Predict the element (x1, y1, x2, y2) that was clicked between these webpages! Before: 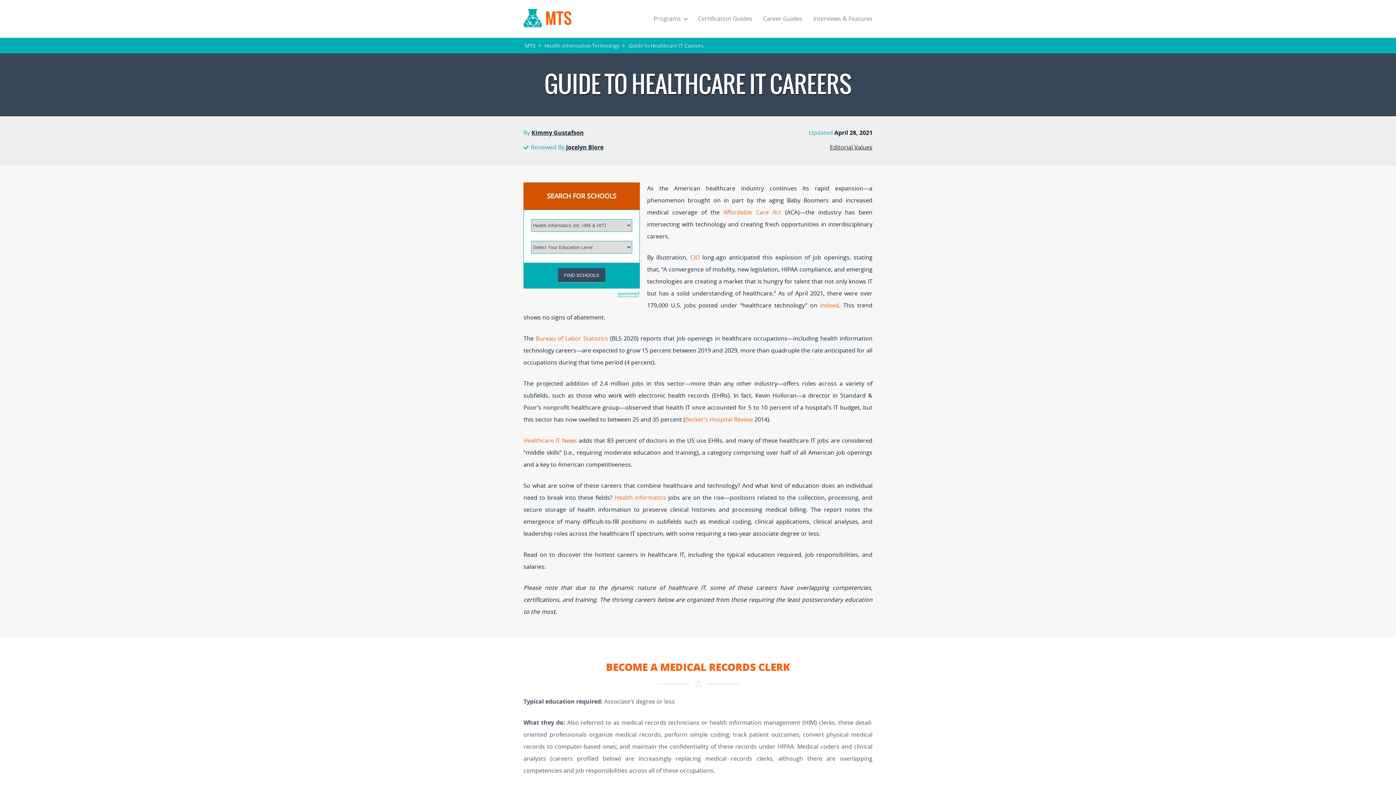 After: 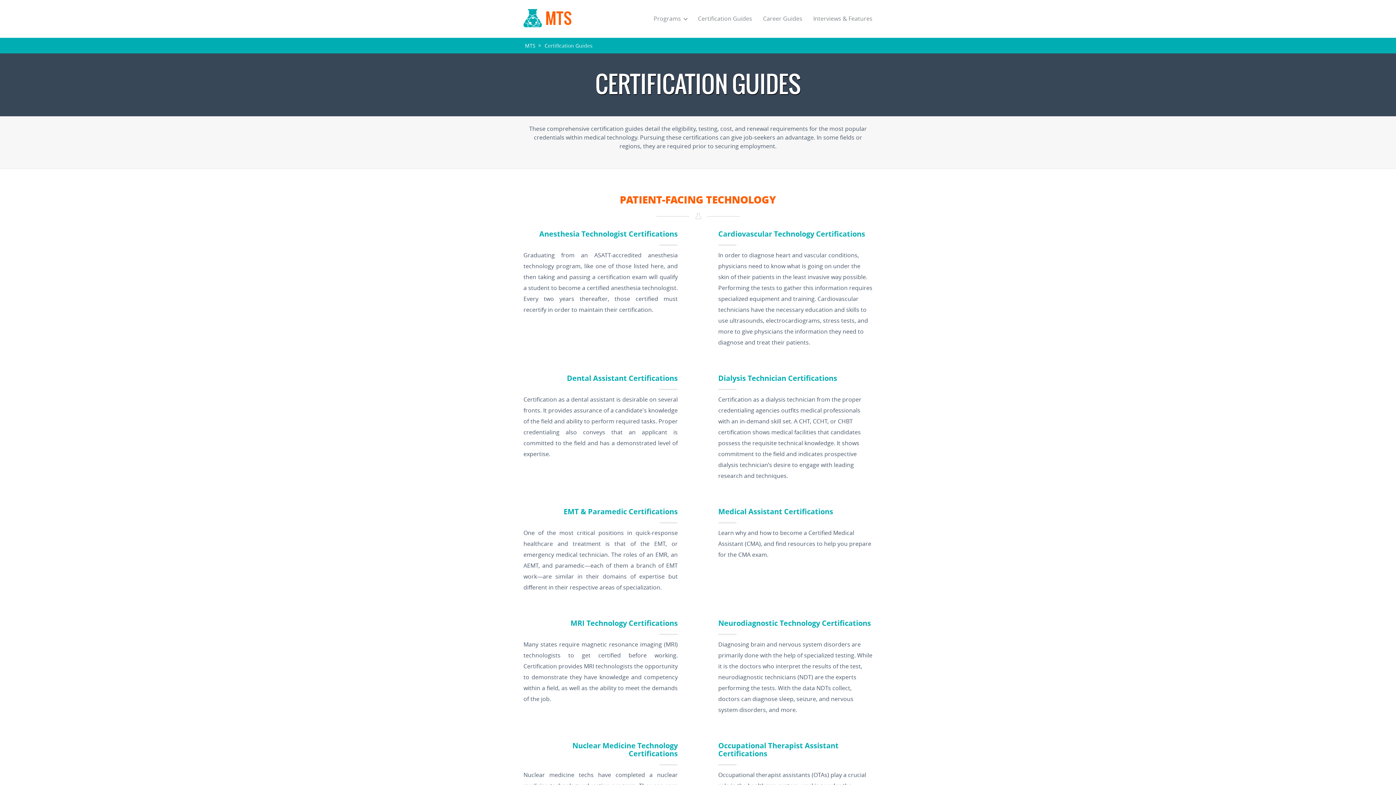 Action: label: Certification Guides bbox: (698, 7, 752, 29)